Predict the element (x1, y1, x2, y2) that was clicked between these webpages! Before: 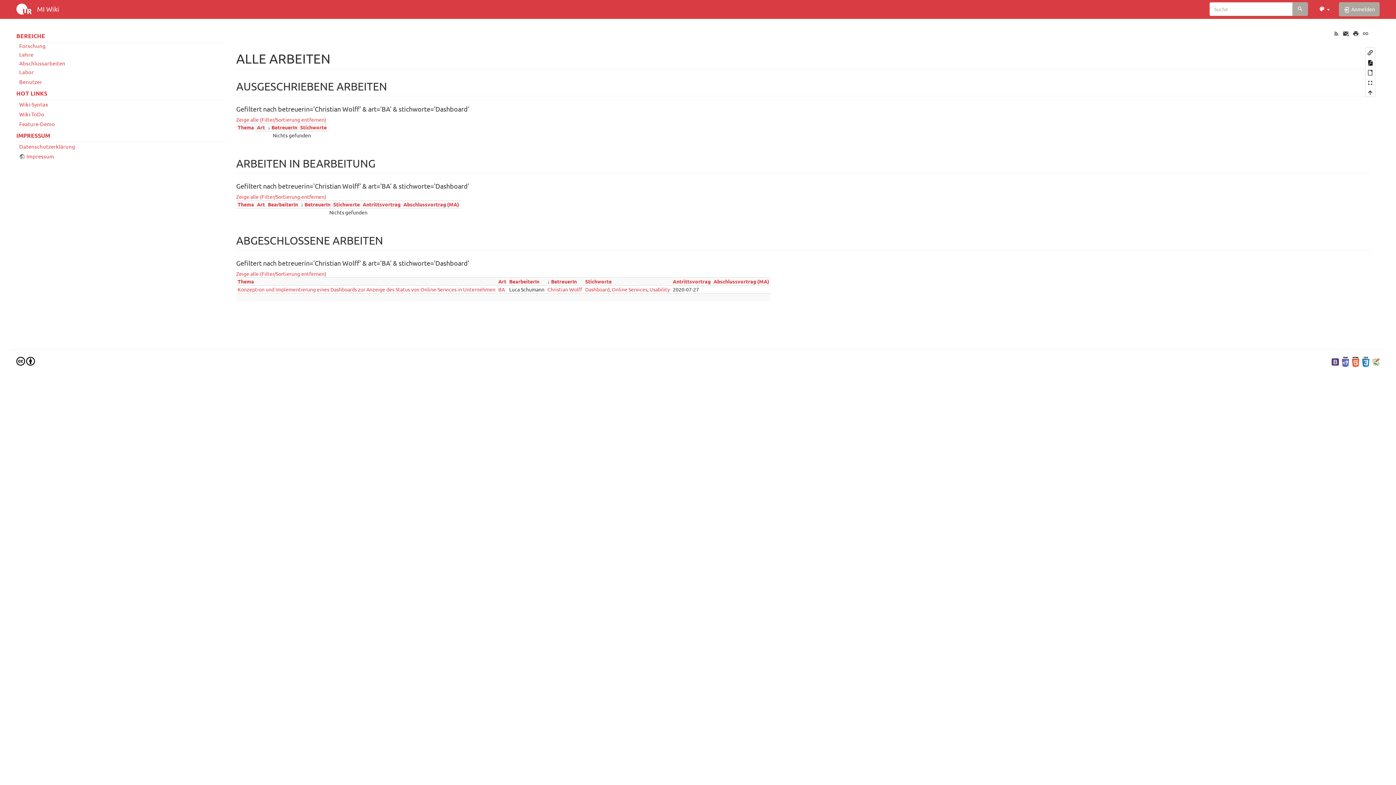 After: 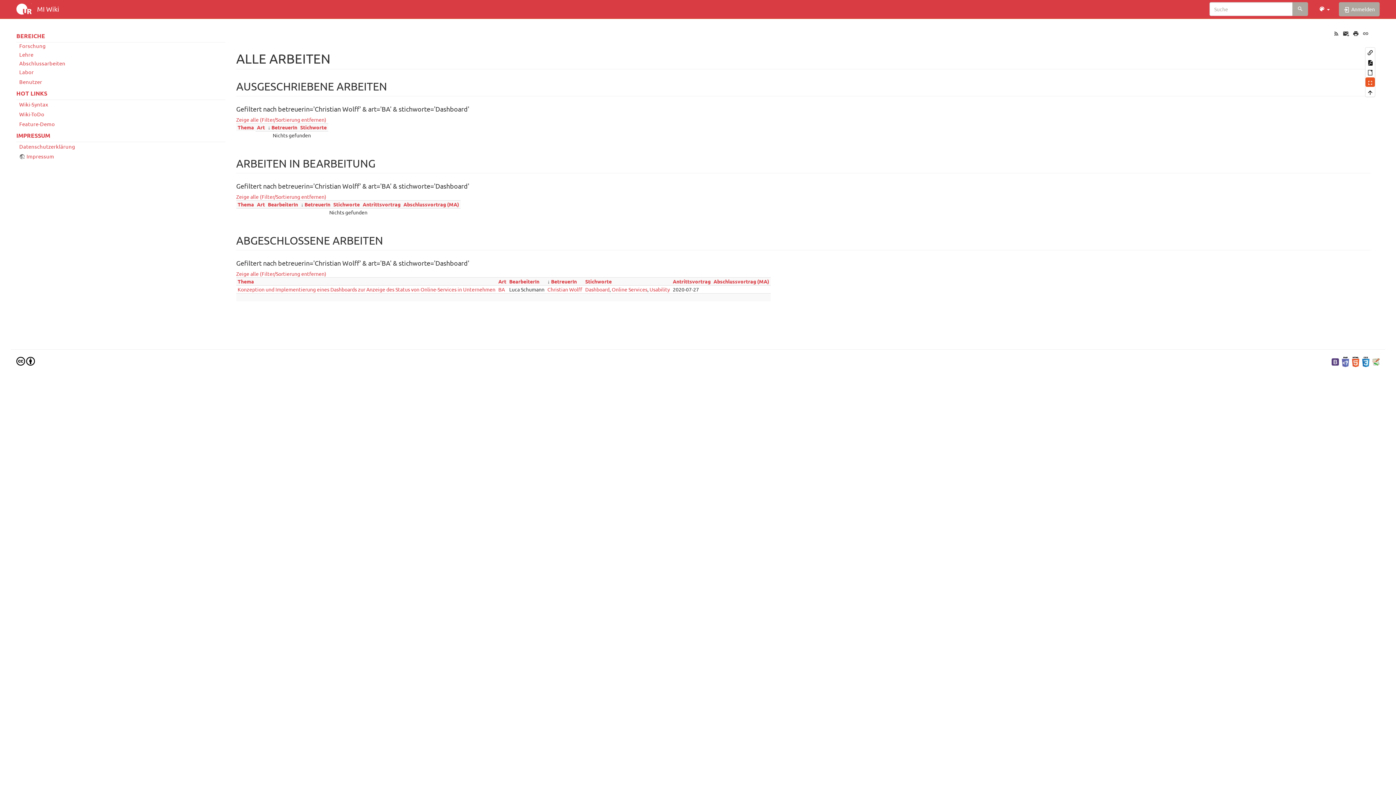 Action: bbox: (1365, 77, 1375, 86)